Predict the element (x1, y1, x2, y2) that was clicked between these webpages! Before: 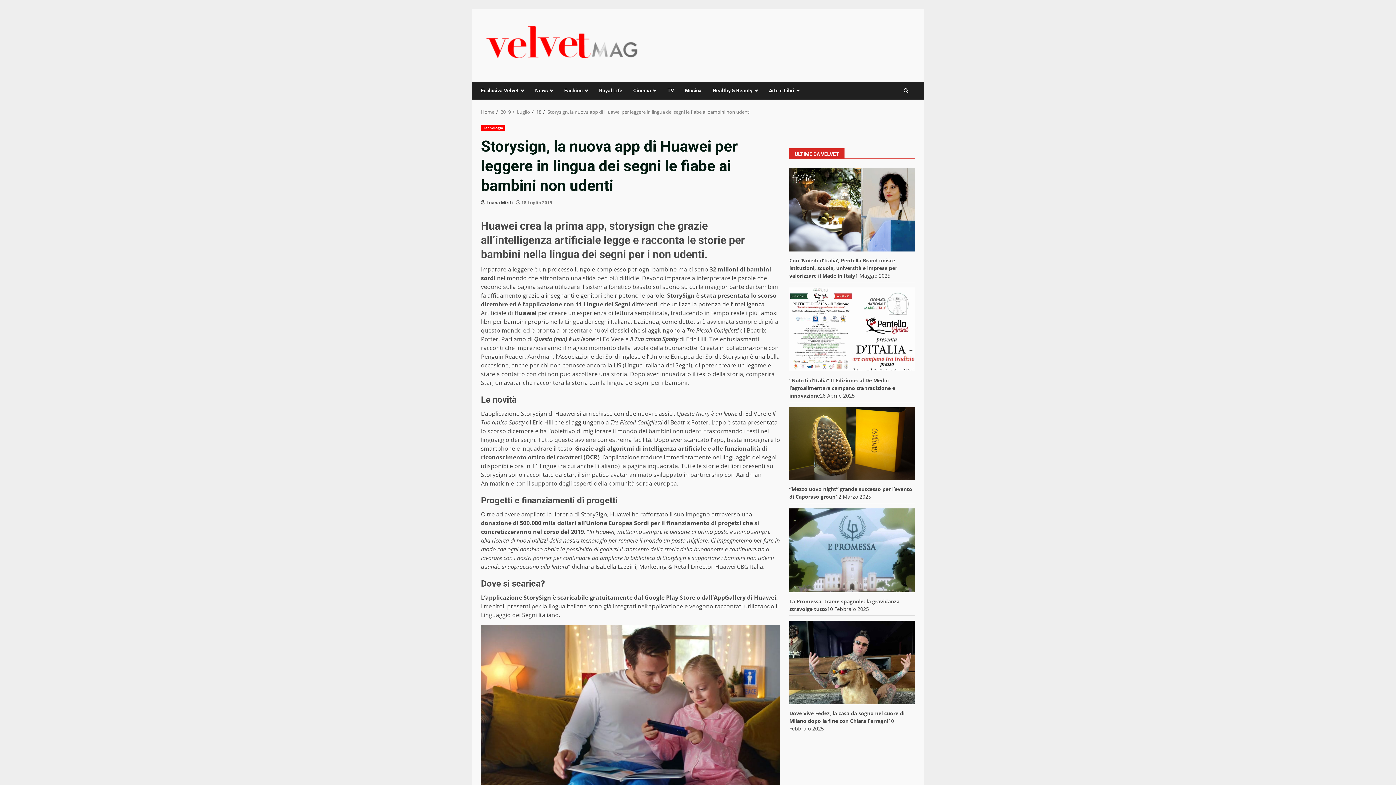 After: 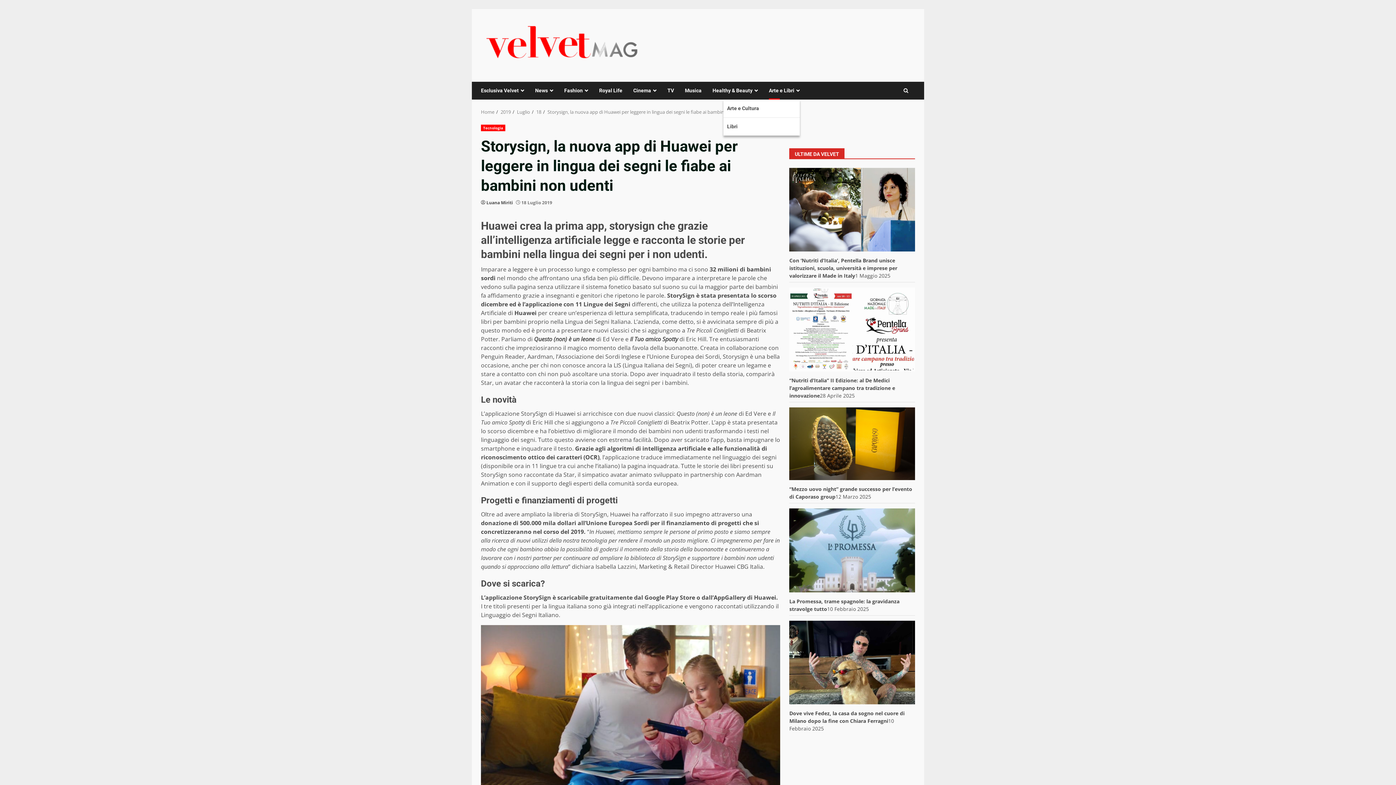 Action: bbox: (763, 81, 800, 99) label: Arte e Libri